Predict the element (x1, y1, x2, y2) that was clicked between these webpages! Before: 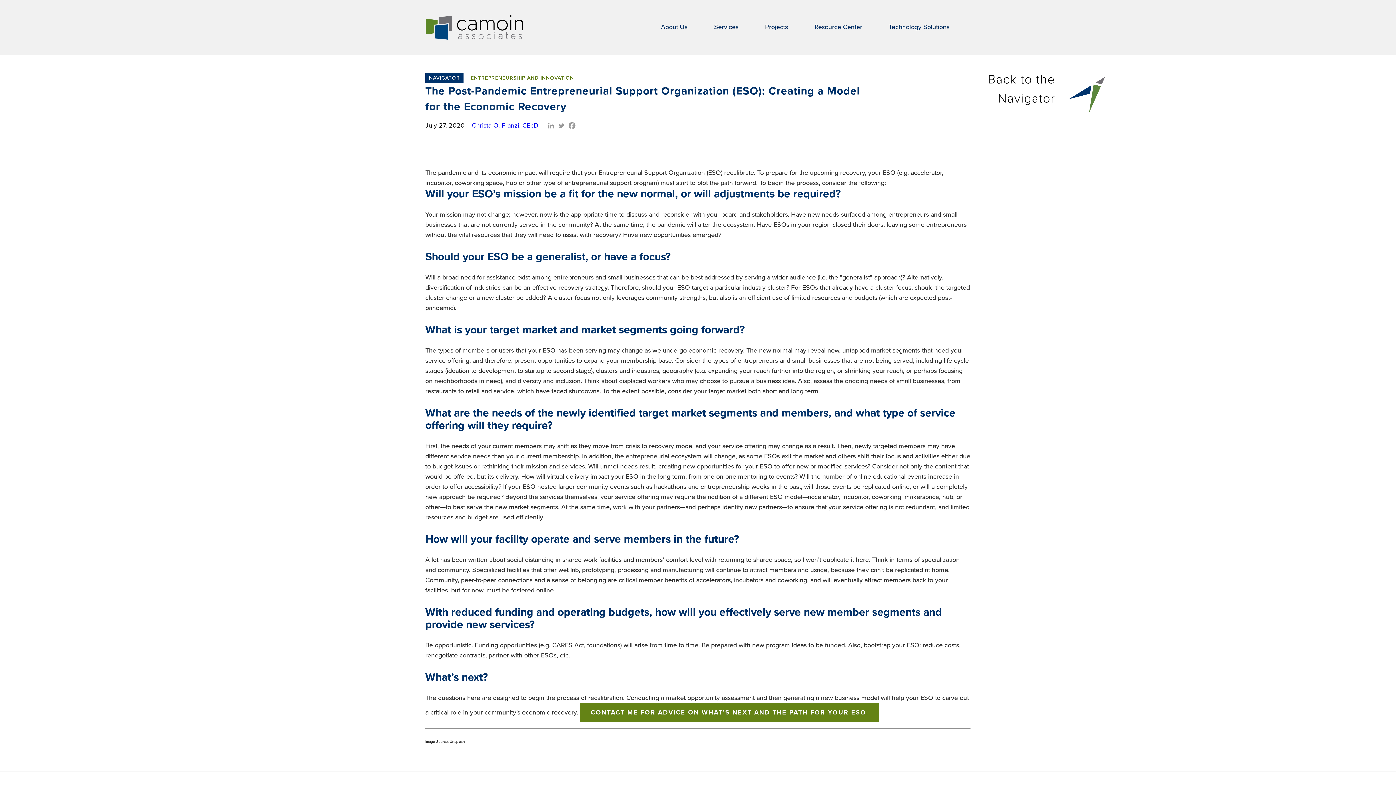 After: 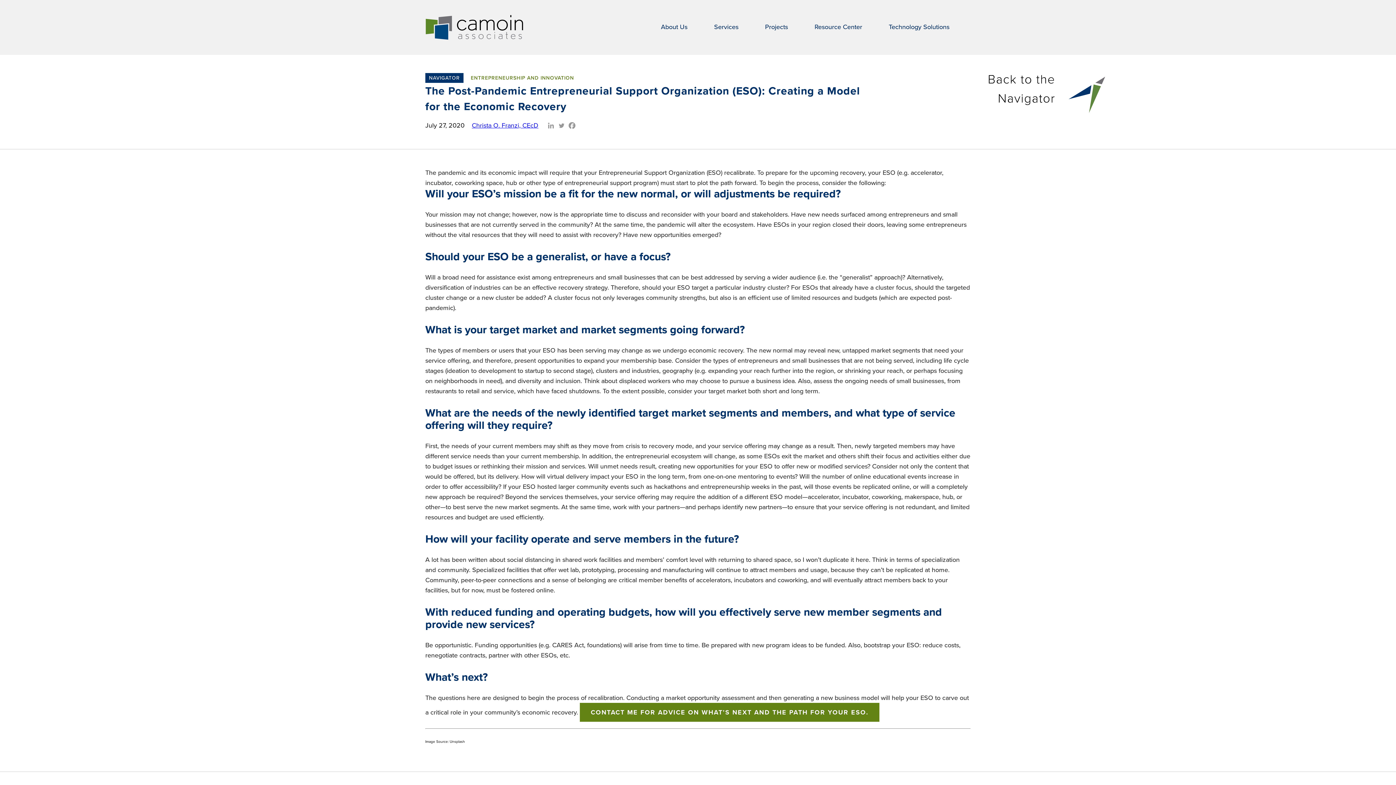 Action: bbox: (546, 121, 555, 130) label: Linkedin